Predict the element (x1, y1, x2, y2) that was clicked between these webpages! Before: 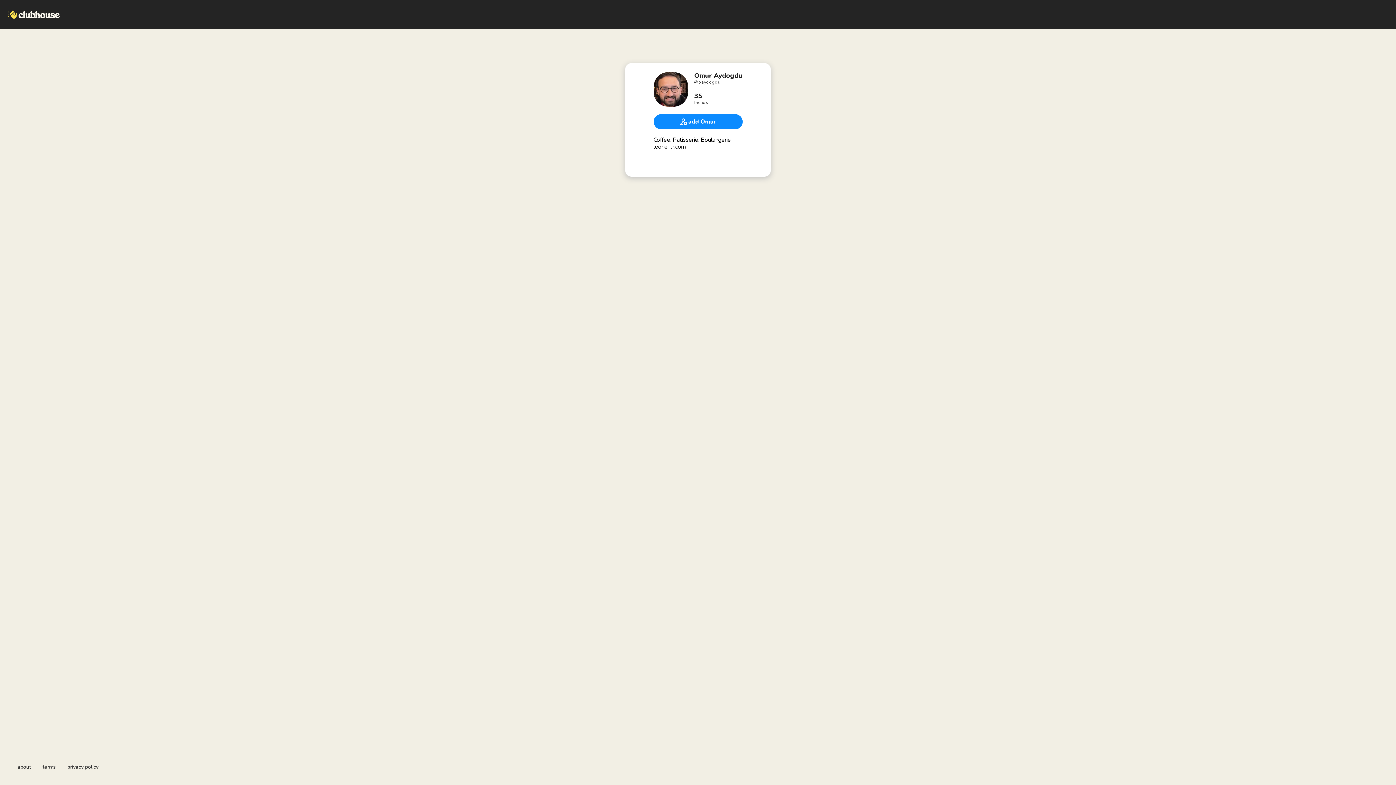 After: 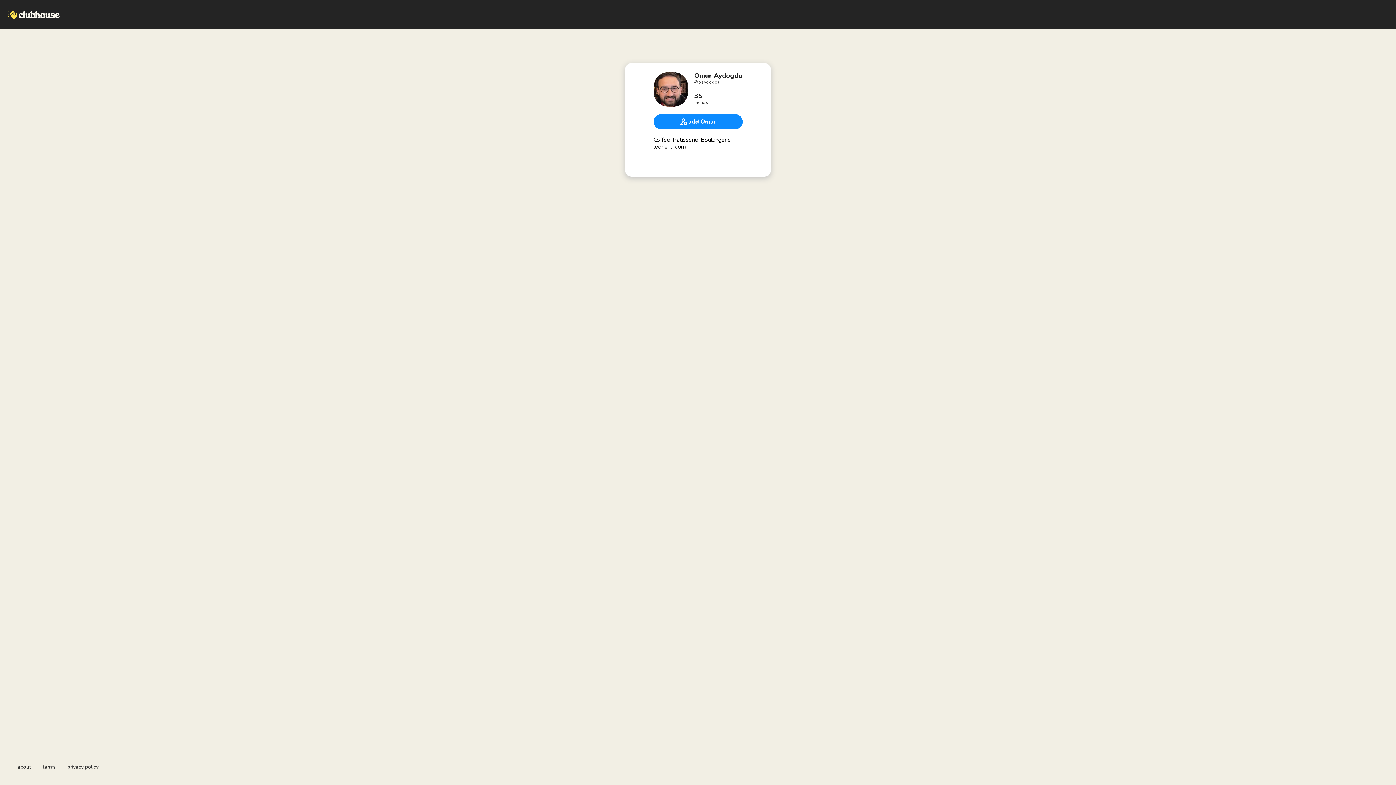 Action: label: terms bbox: (42, 764, 55, 770)